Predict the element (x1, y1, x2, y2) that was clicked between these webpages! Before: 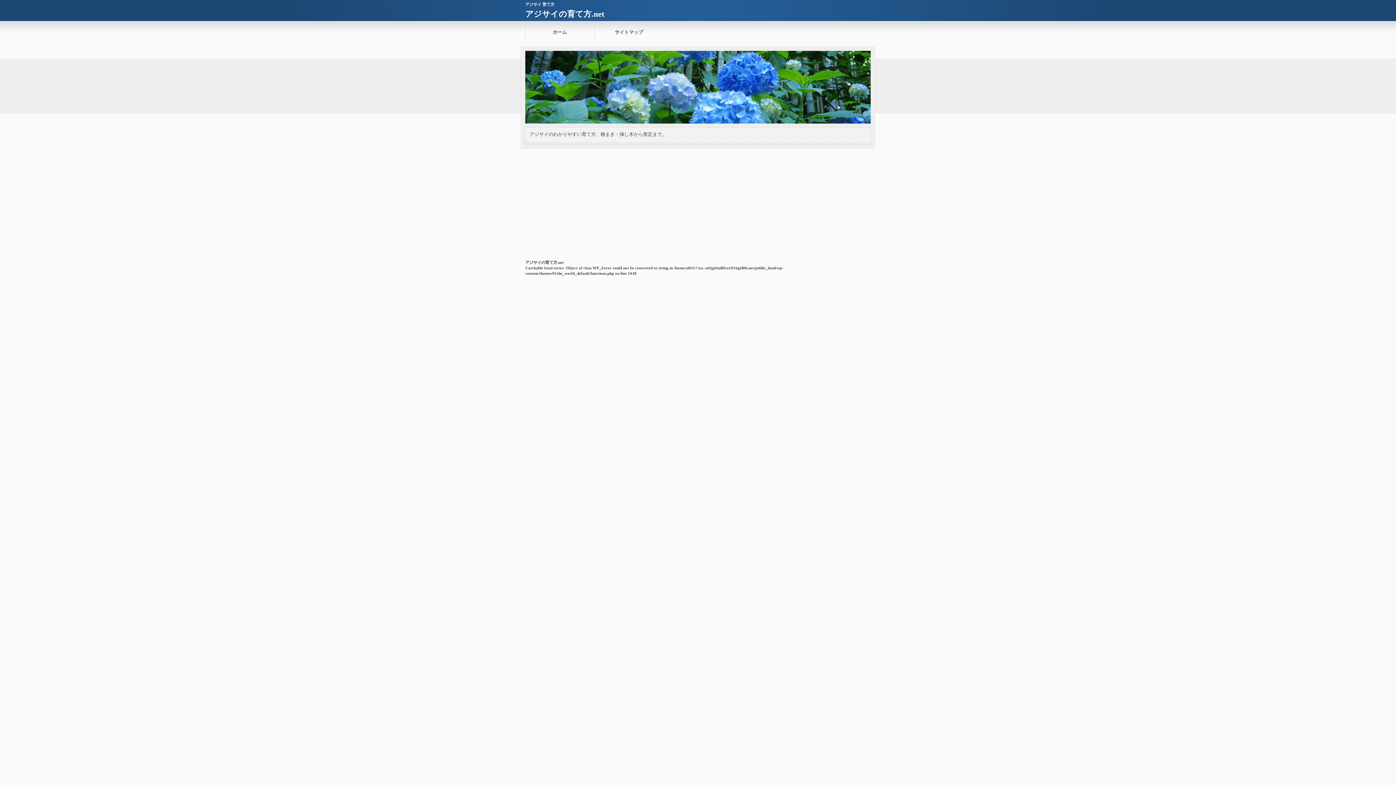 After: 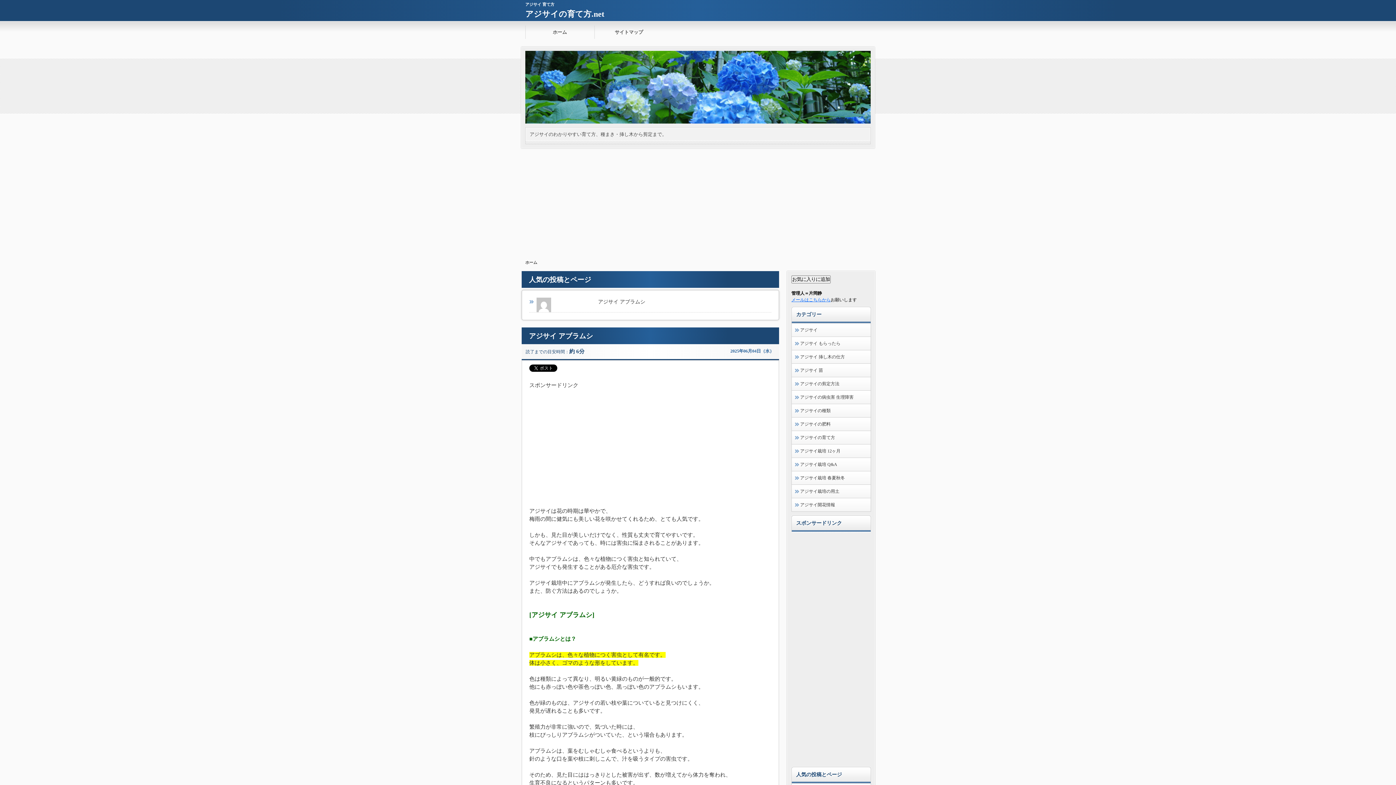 Action: label: ホーム bbox: (525, 21, 594, 43)